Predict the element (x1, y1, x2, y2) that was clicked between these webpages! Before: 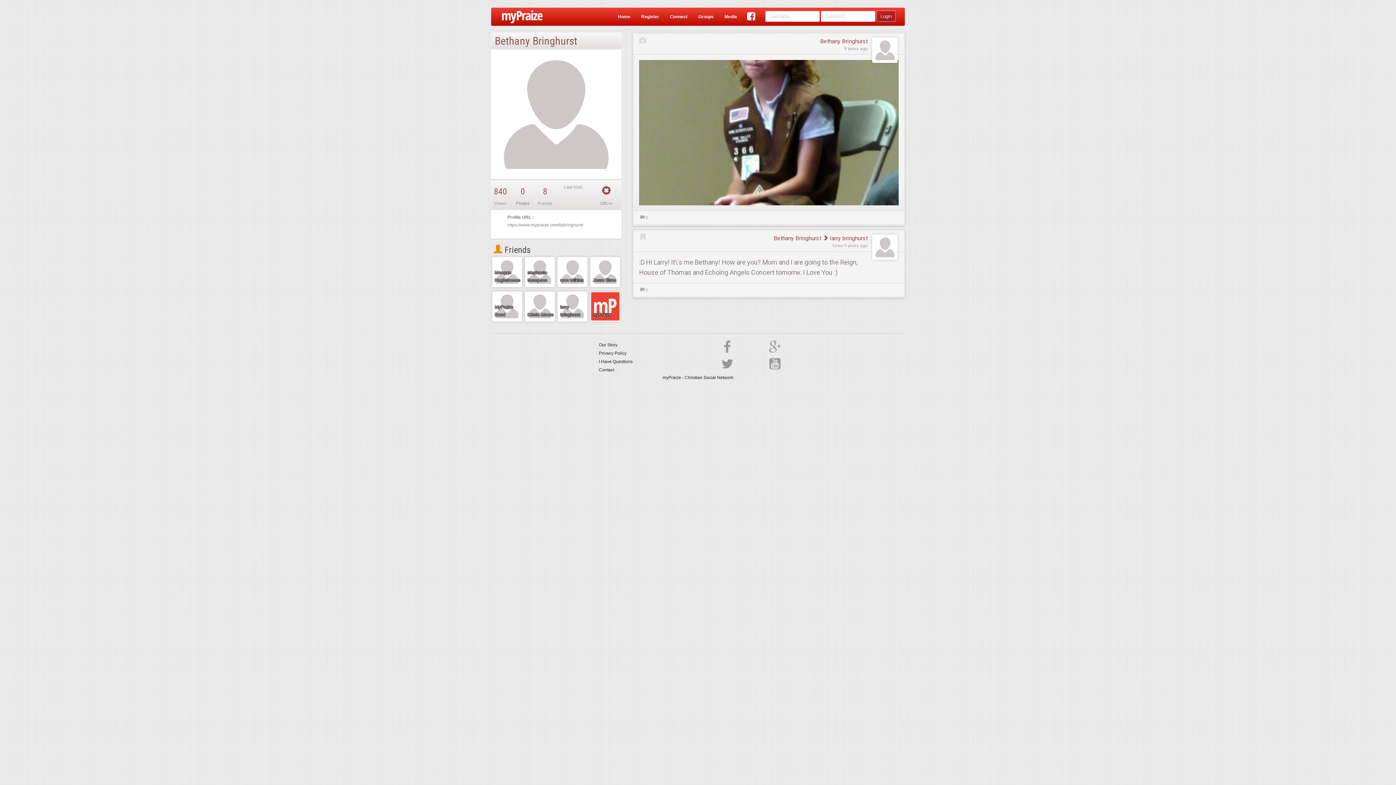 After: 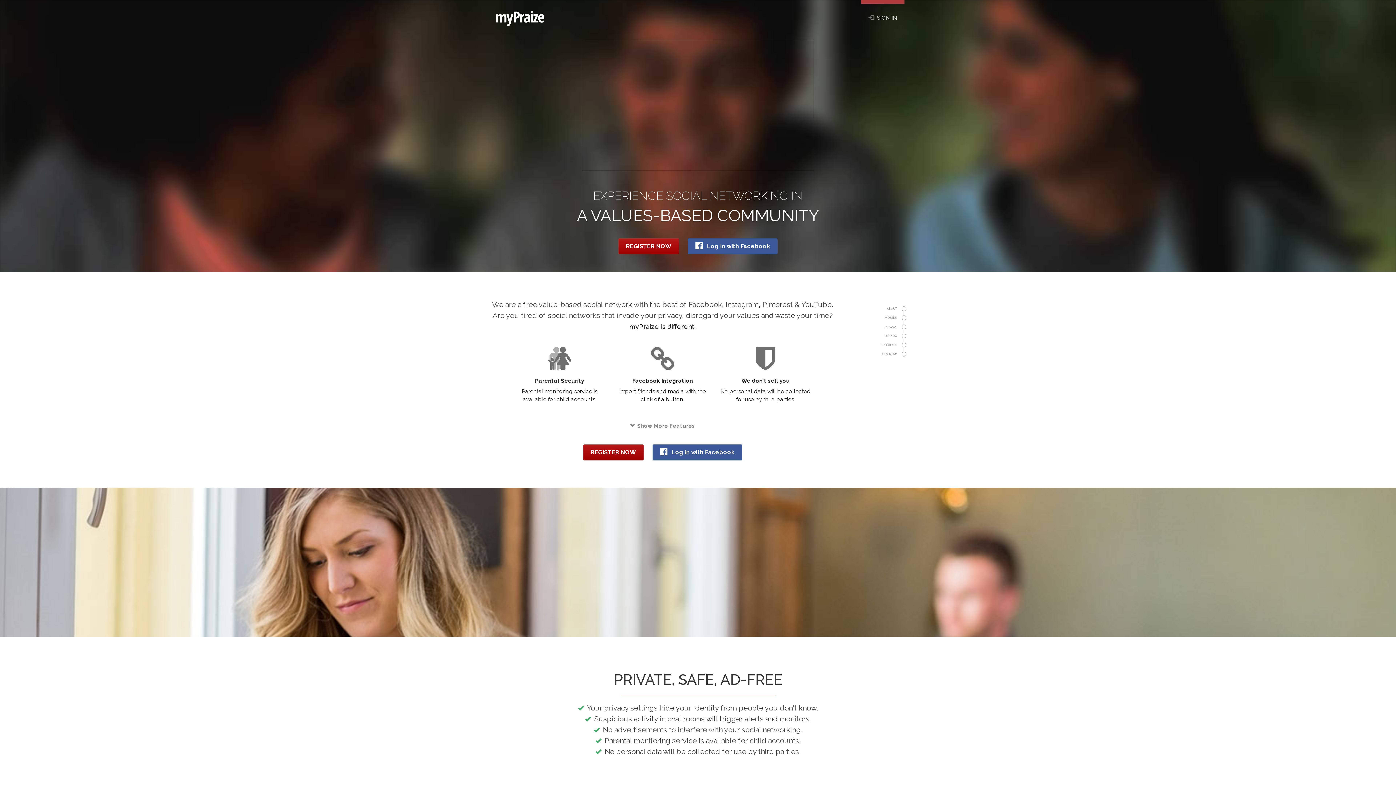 Action: bbox: (493, 245, 530, 255) label:  Friends